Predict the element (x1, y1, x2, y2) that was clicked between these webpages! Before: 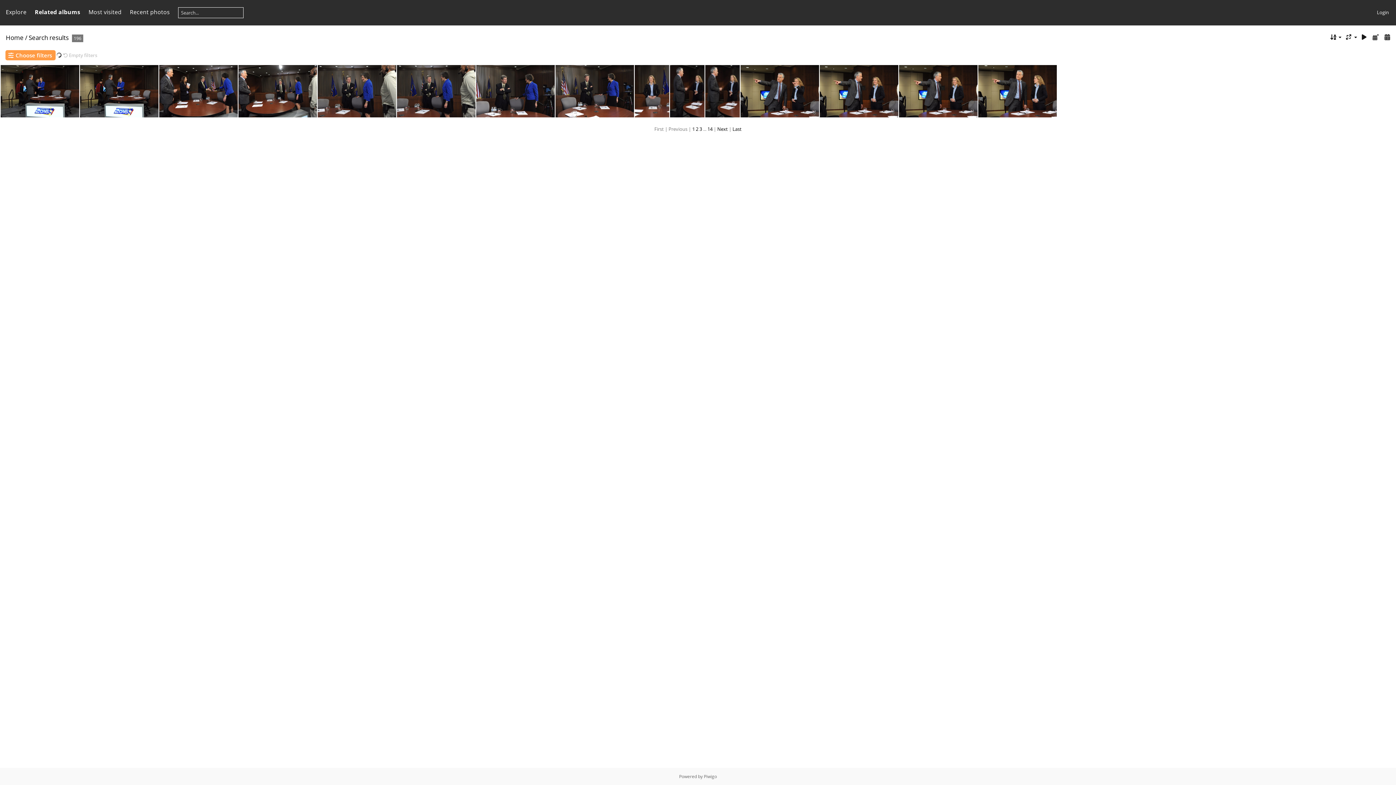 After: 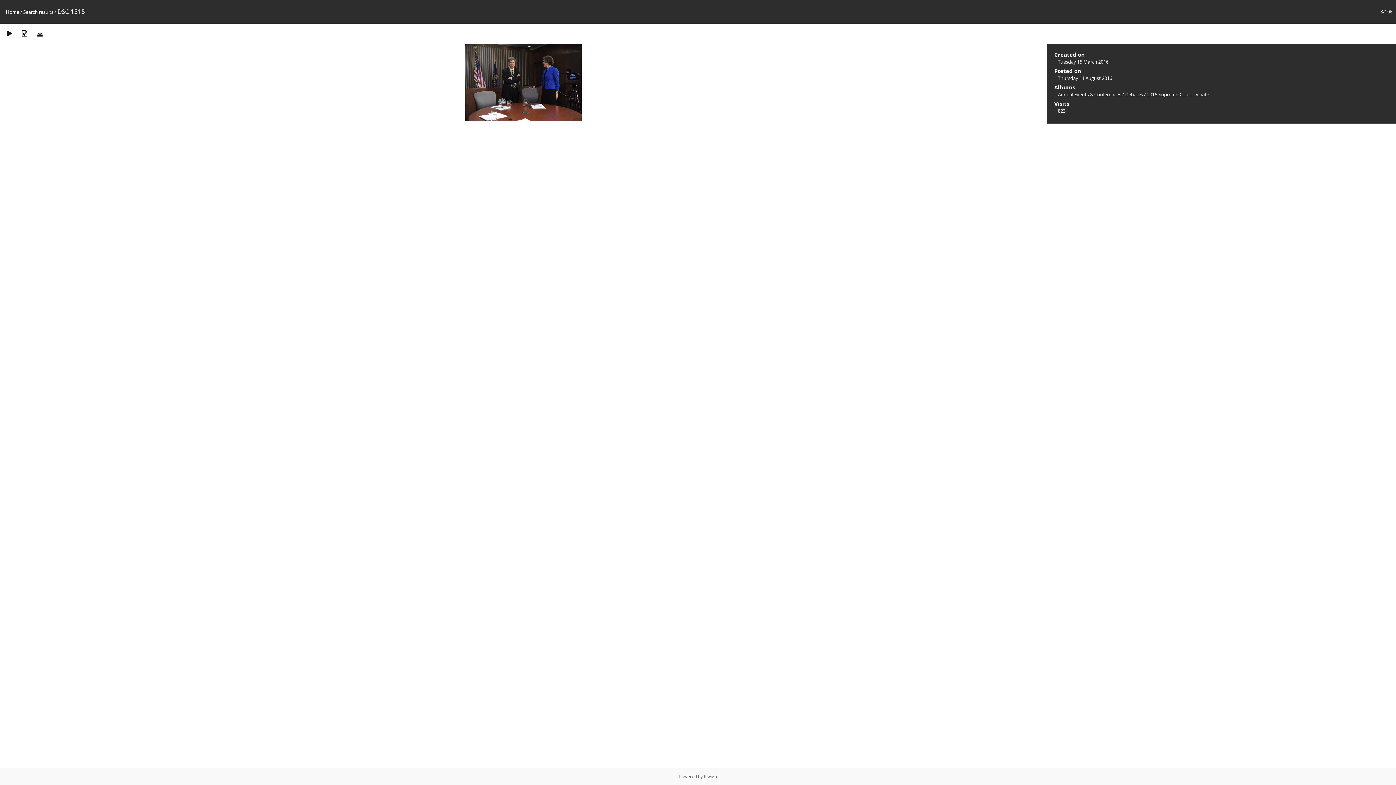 Action: bbox: (555, 65, 634, 117)